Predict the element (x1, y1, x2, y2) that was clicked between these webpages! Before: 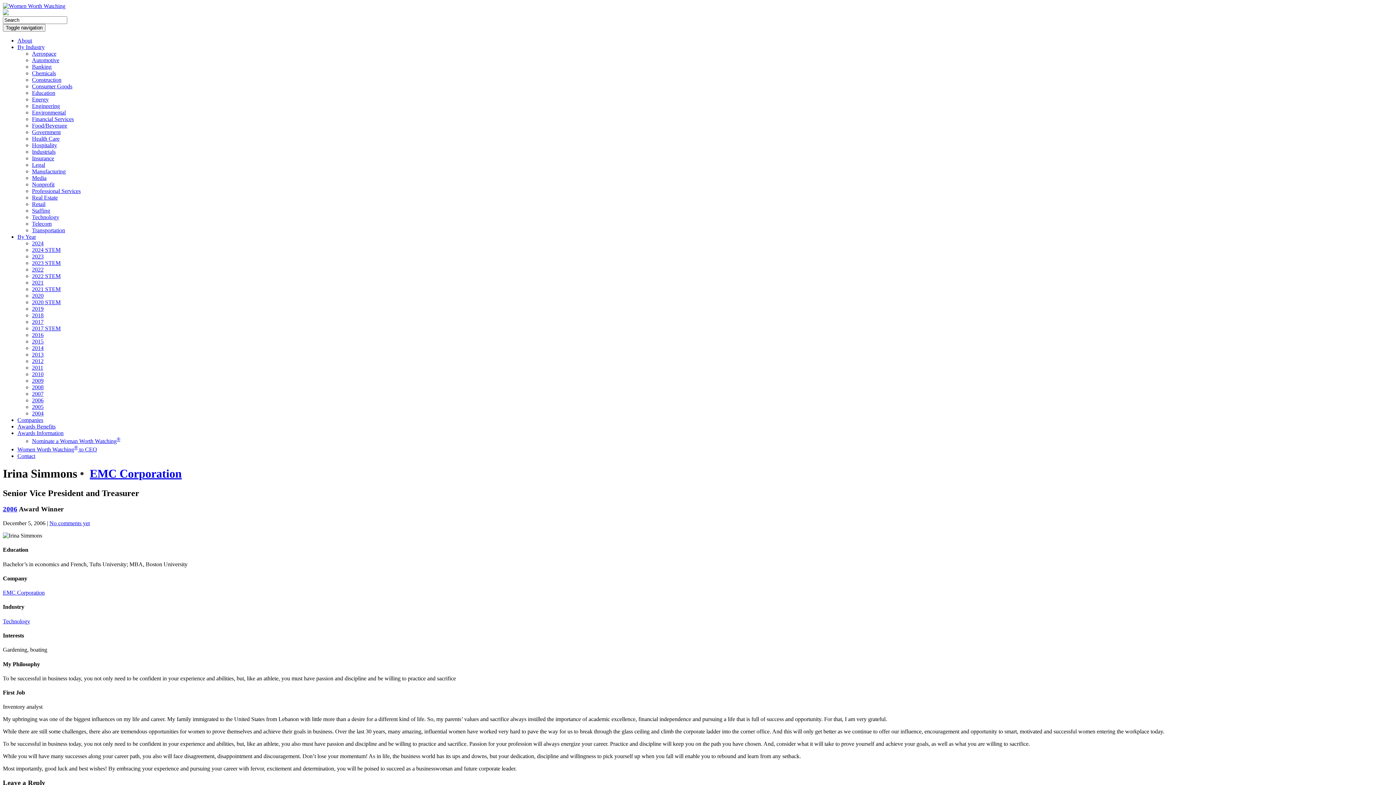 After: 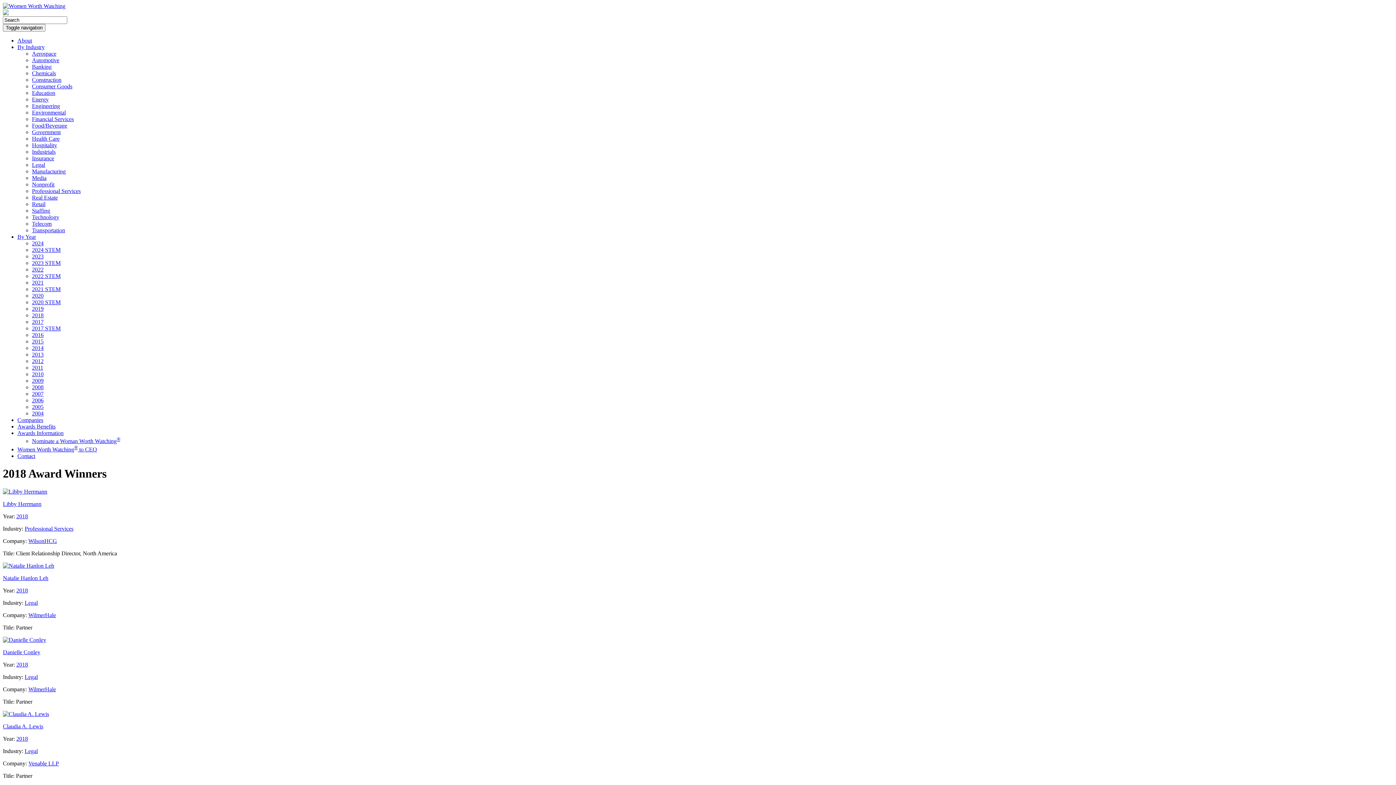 Action: bbox: (32, 312, 43, 318) label: 2018